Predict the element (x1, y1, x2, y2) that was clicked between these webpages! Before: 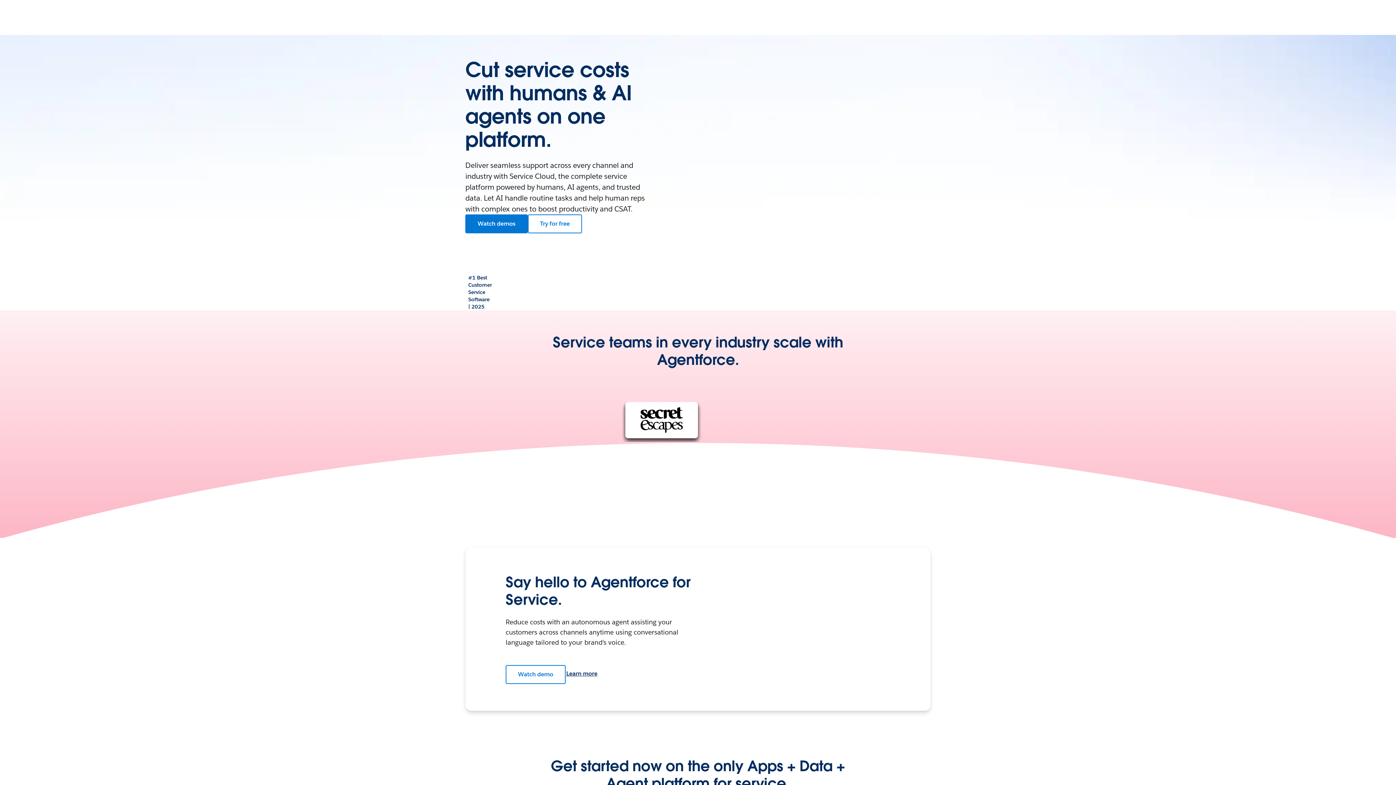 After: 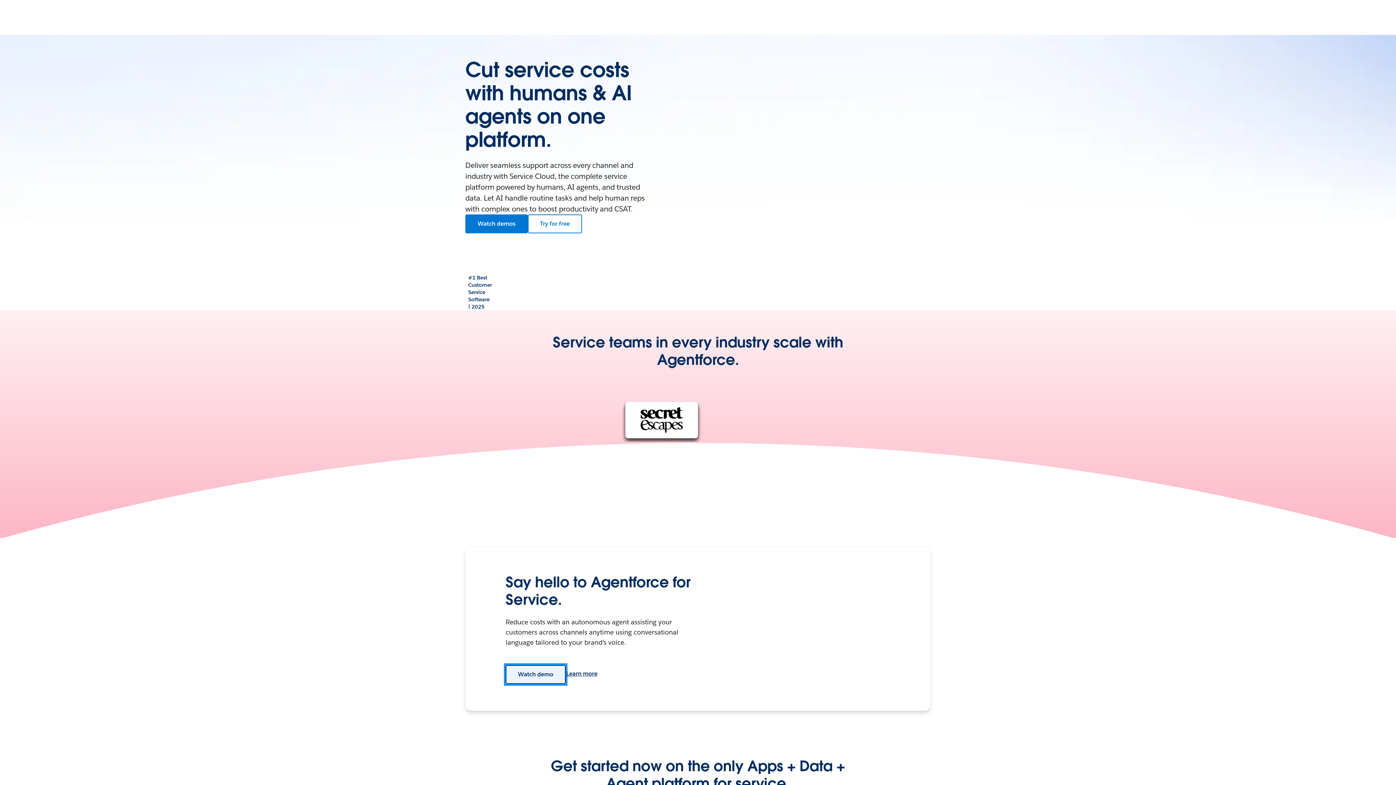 Action: bbox: (505, 665, 565, 684) label: Watch demo: Say hello to Agentforce for Service.